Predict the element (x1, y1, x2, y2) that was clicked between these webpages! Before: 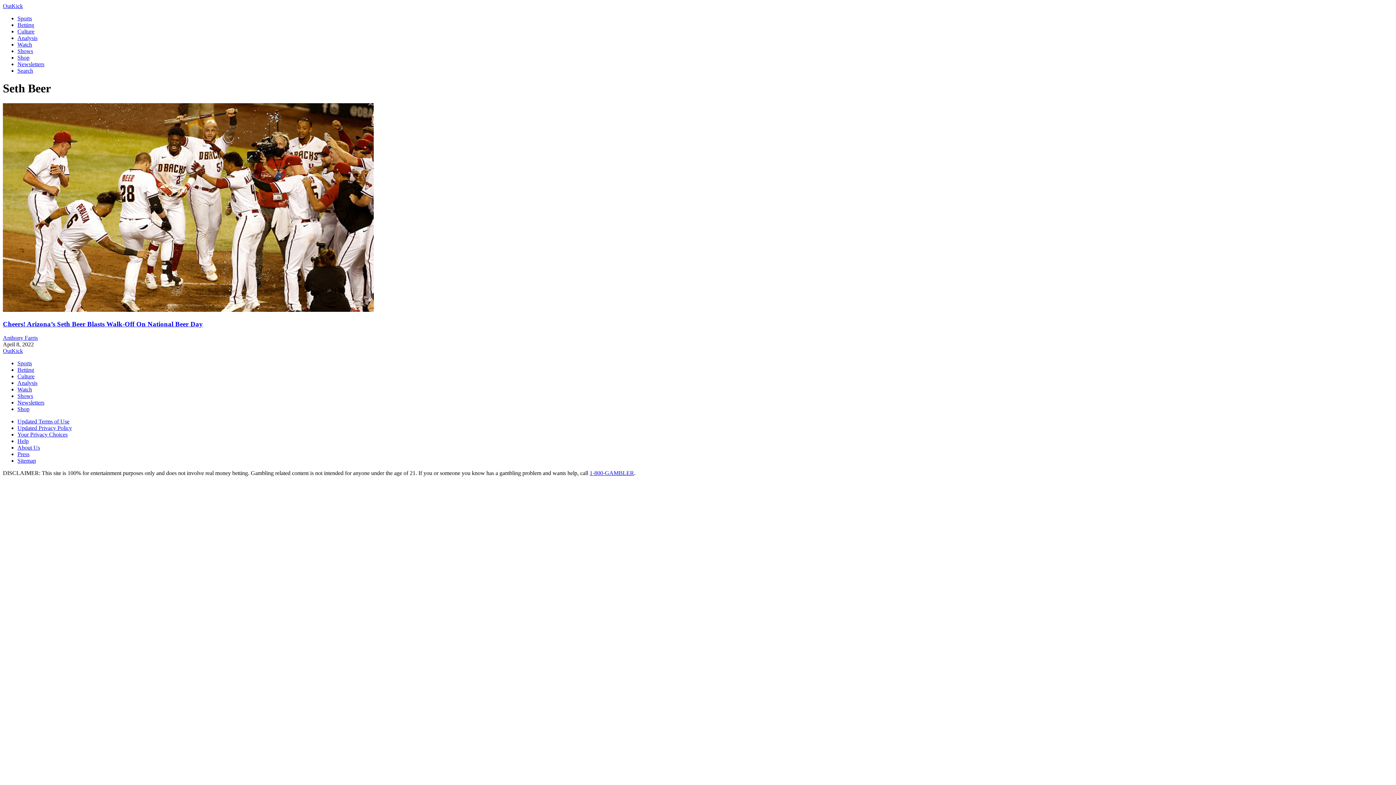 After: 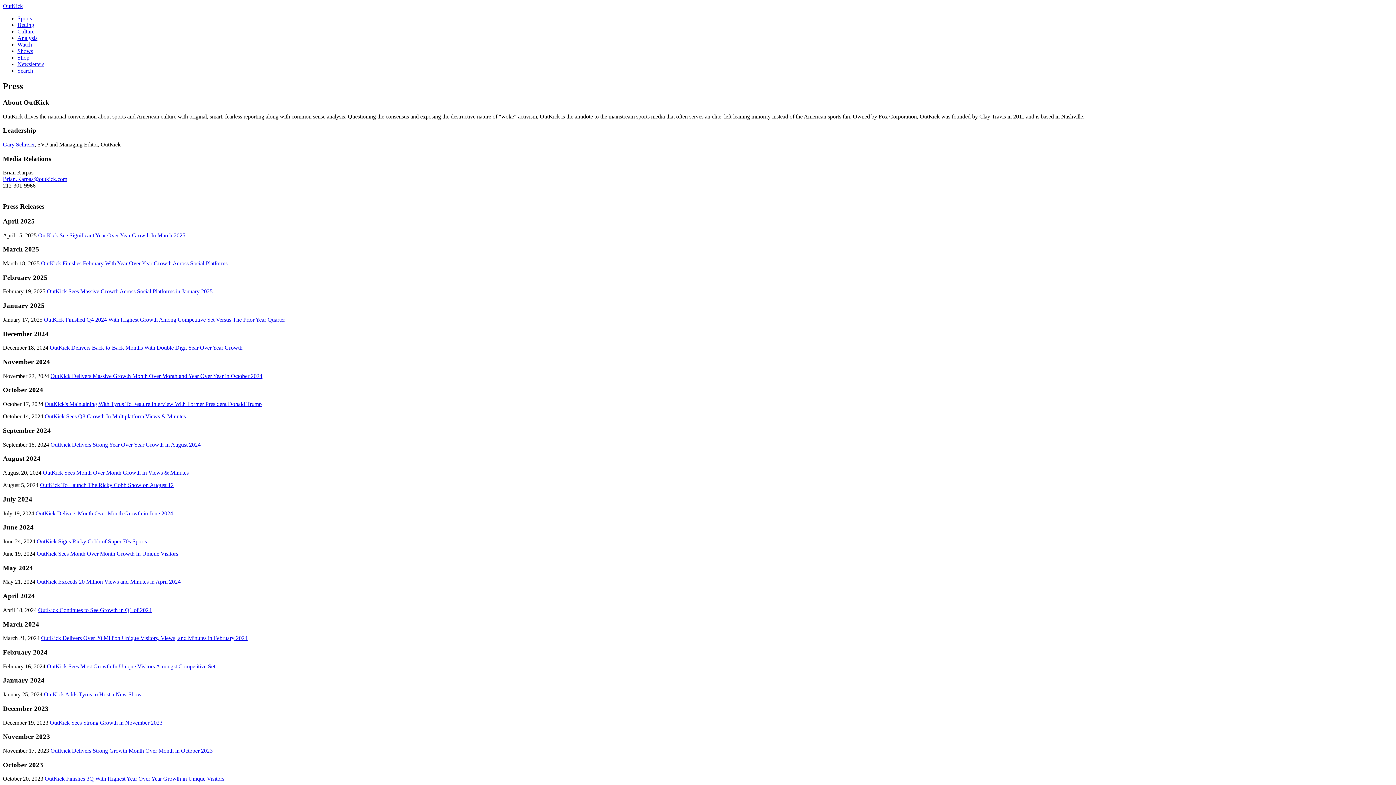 Action: label: Press bbox: (17, 451, 29, 457)